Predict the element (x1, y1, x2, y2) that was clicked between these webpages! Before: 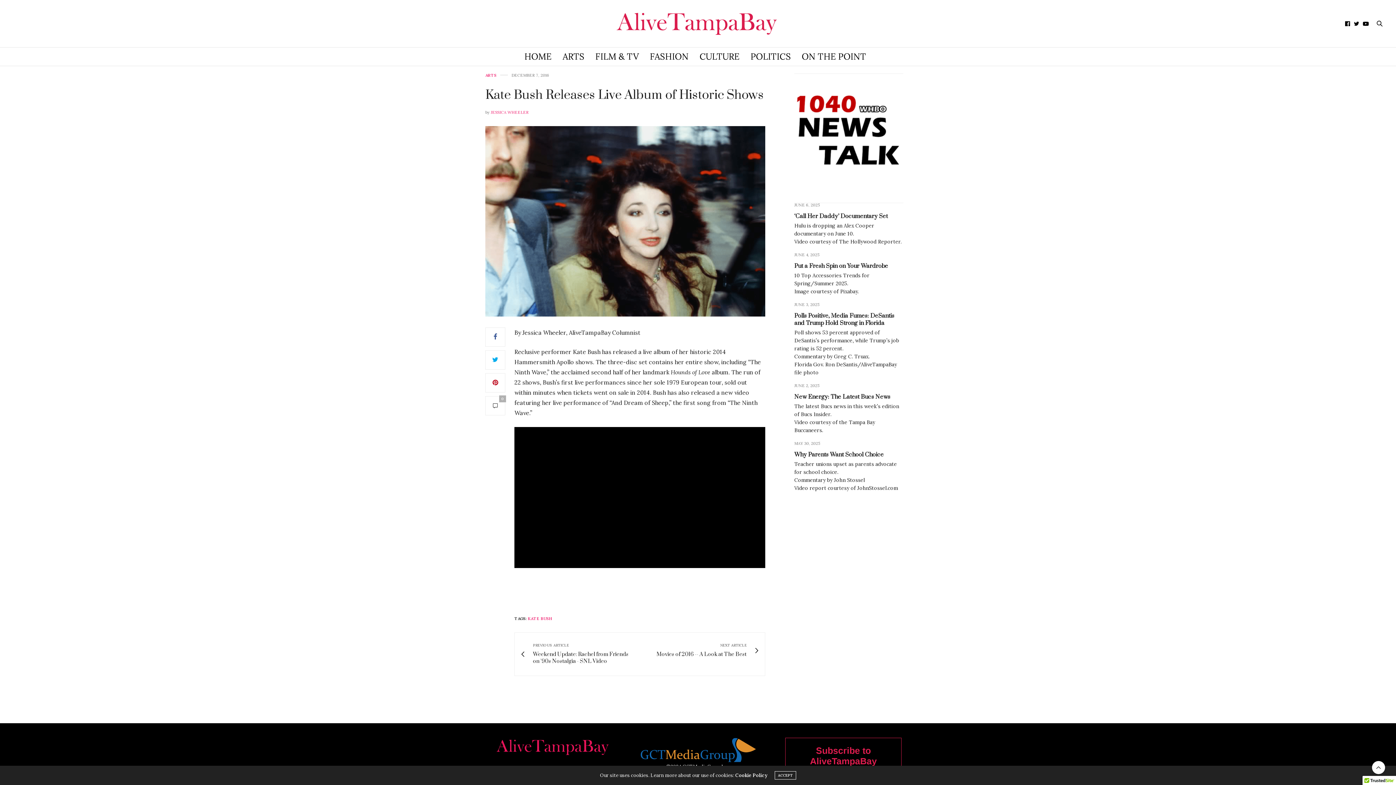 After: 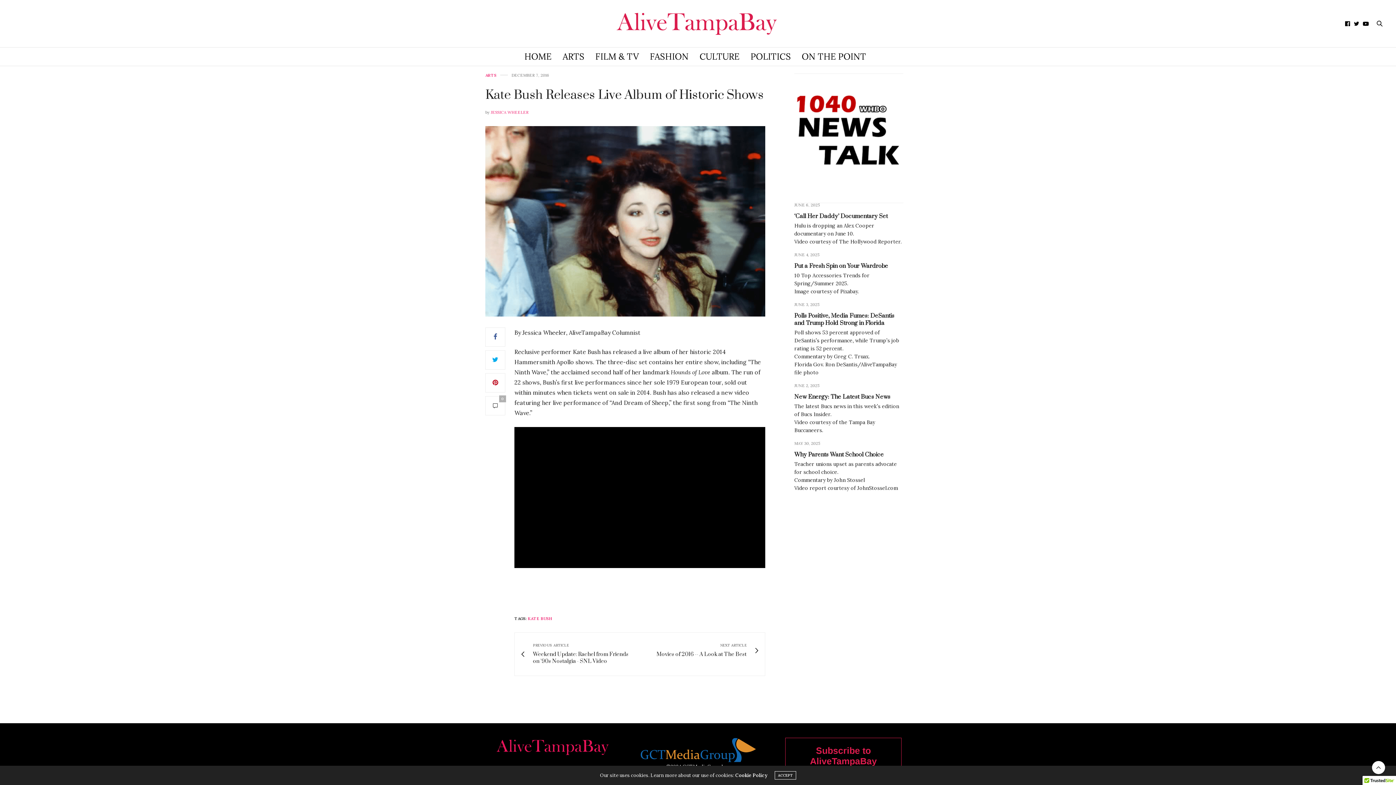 Action: bbox: (485, 396, 505, 415) label: 0